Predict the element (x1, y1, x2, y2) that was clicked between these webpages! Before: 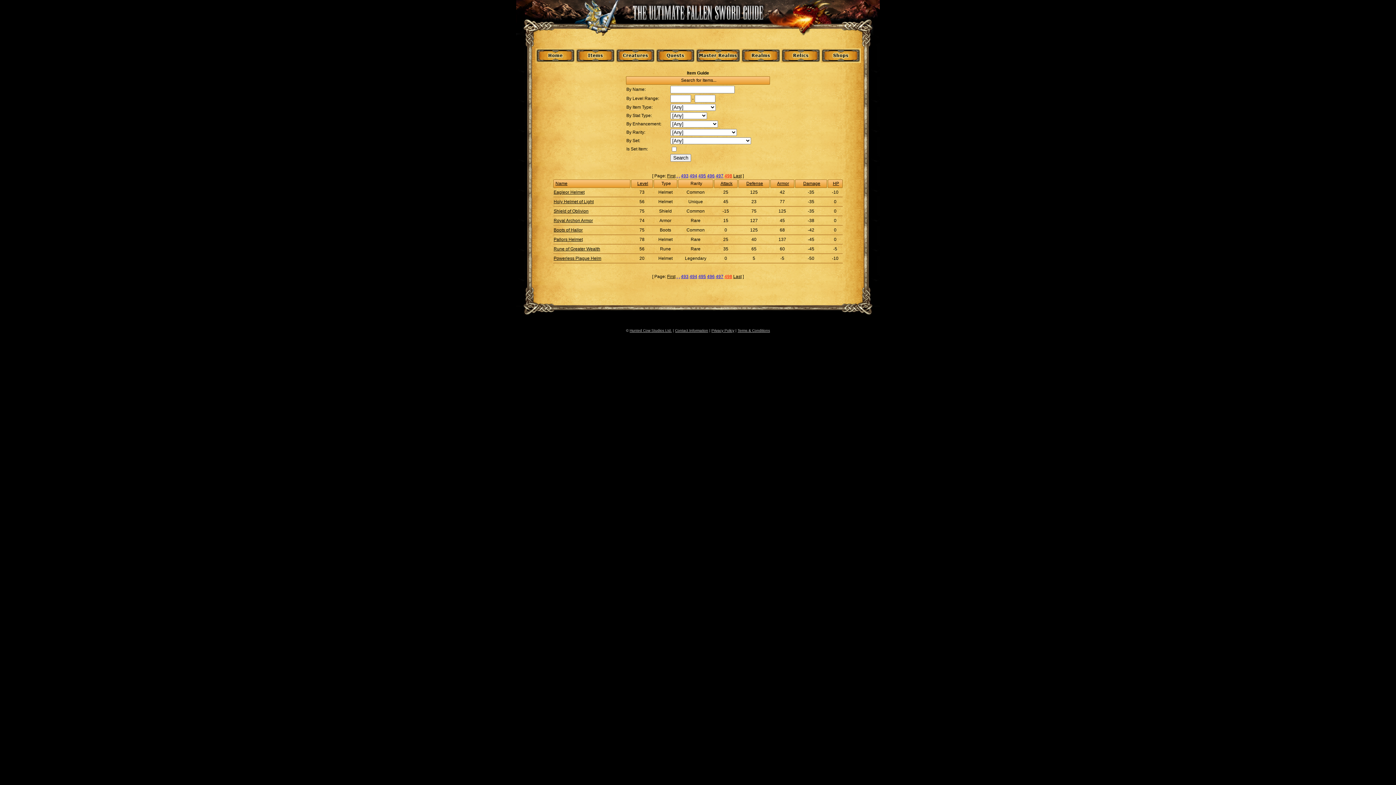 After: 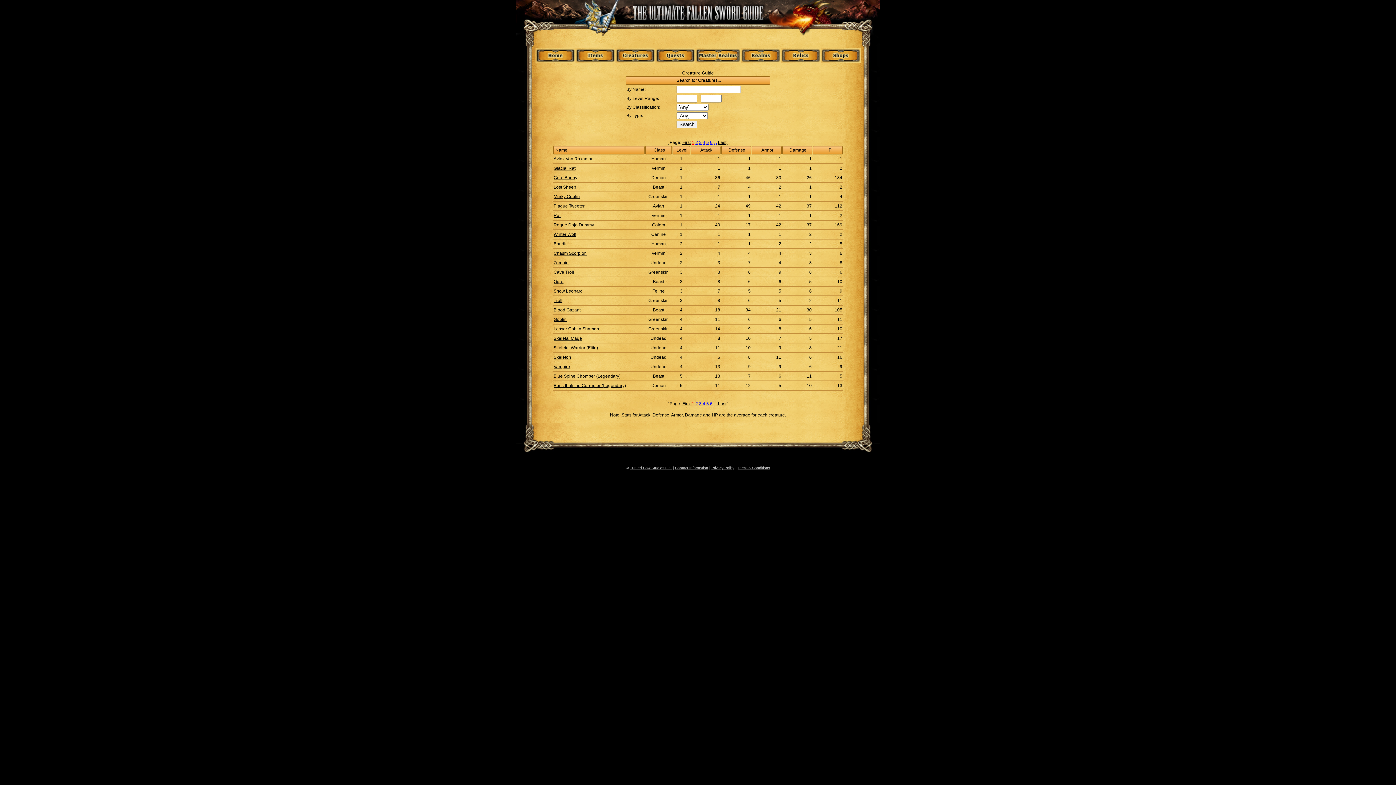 Action: bbox: (615, 58, 655, 64)